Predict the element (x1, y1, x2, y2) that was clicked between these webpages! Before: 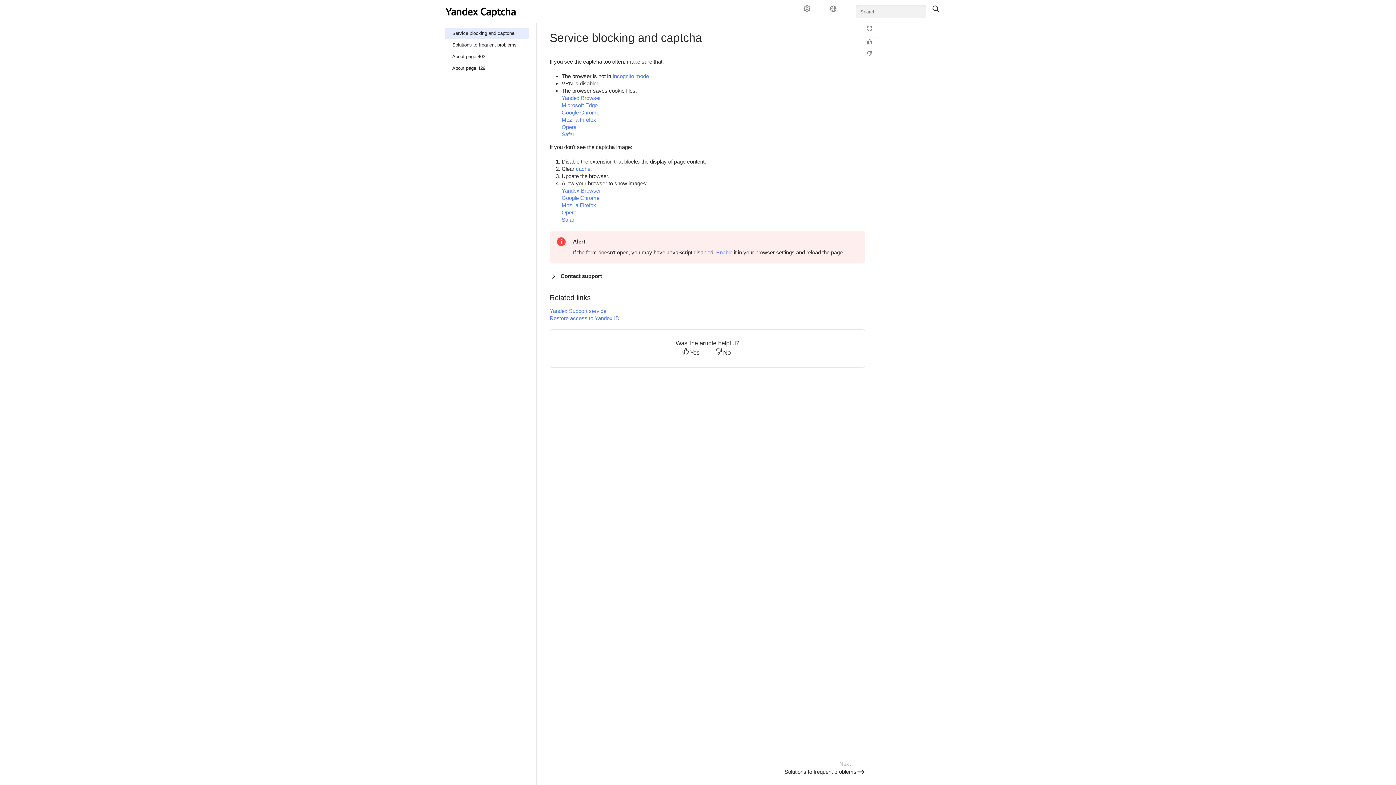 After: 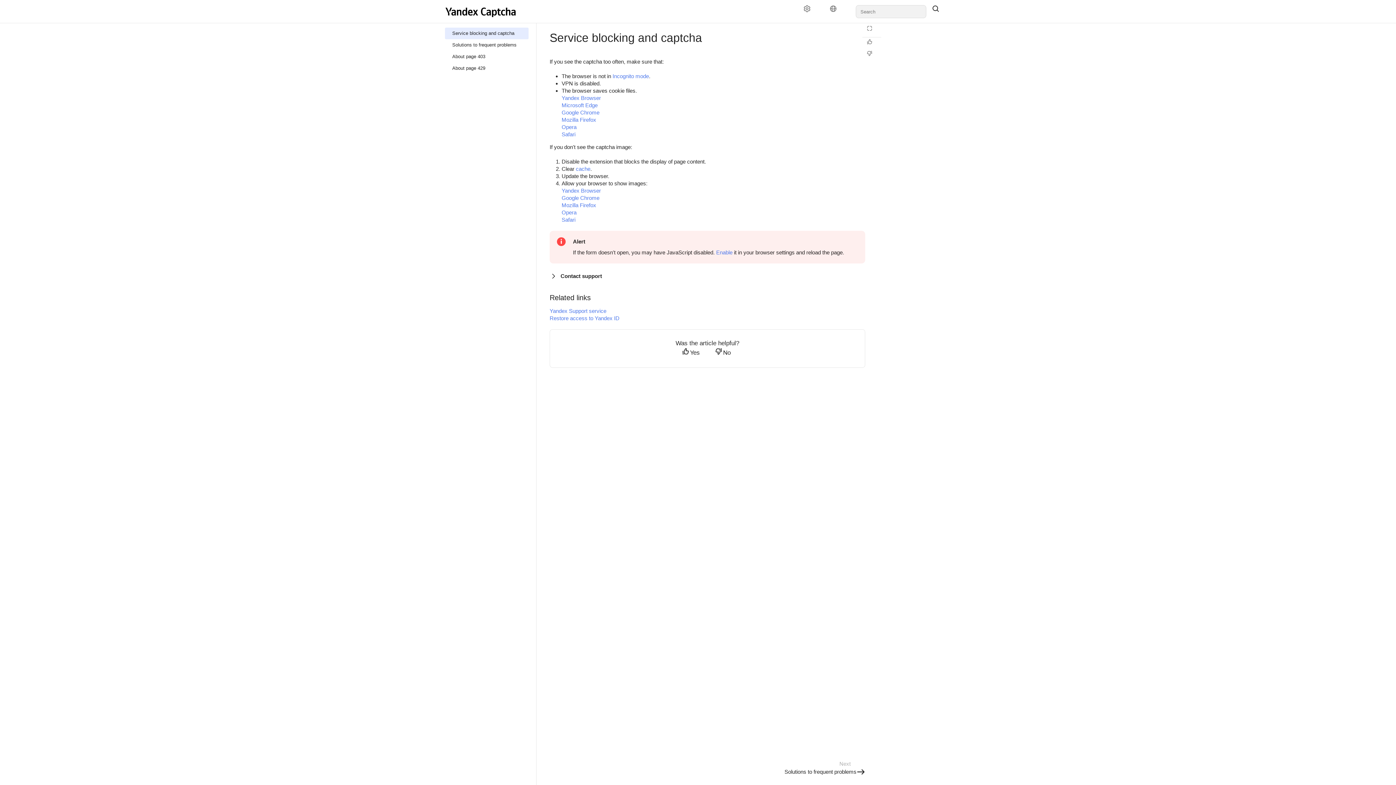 Action: bbox: (713, 348, 735, 358) label: No